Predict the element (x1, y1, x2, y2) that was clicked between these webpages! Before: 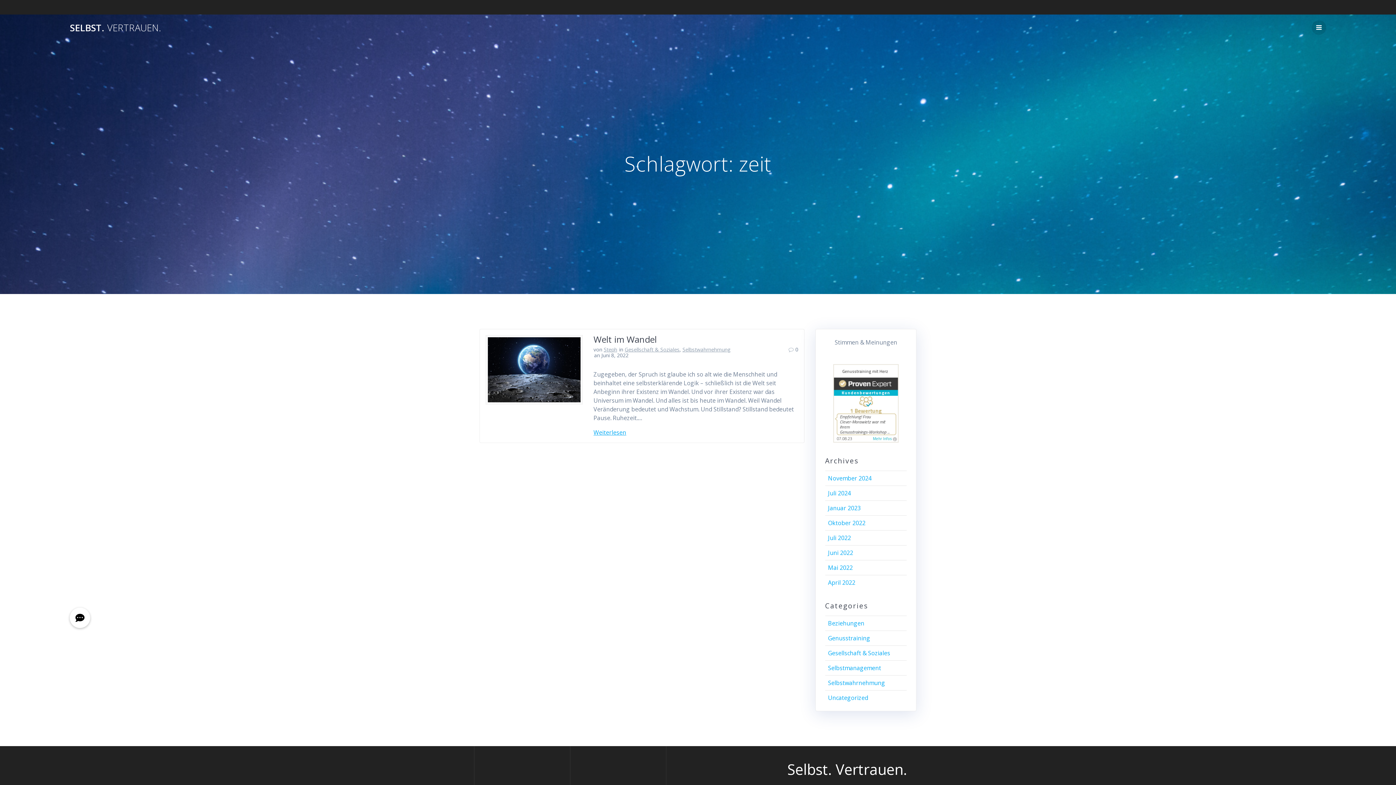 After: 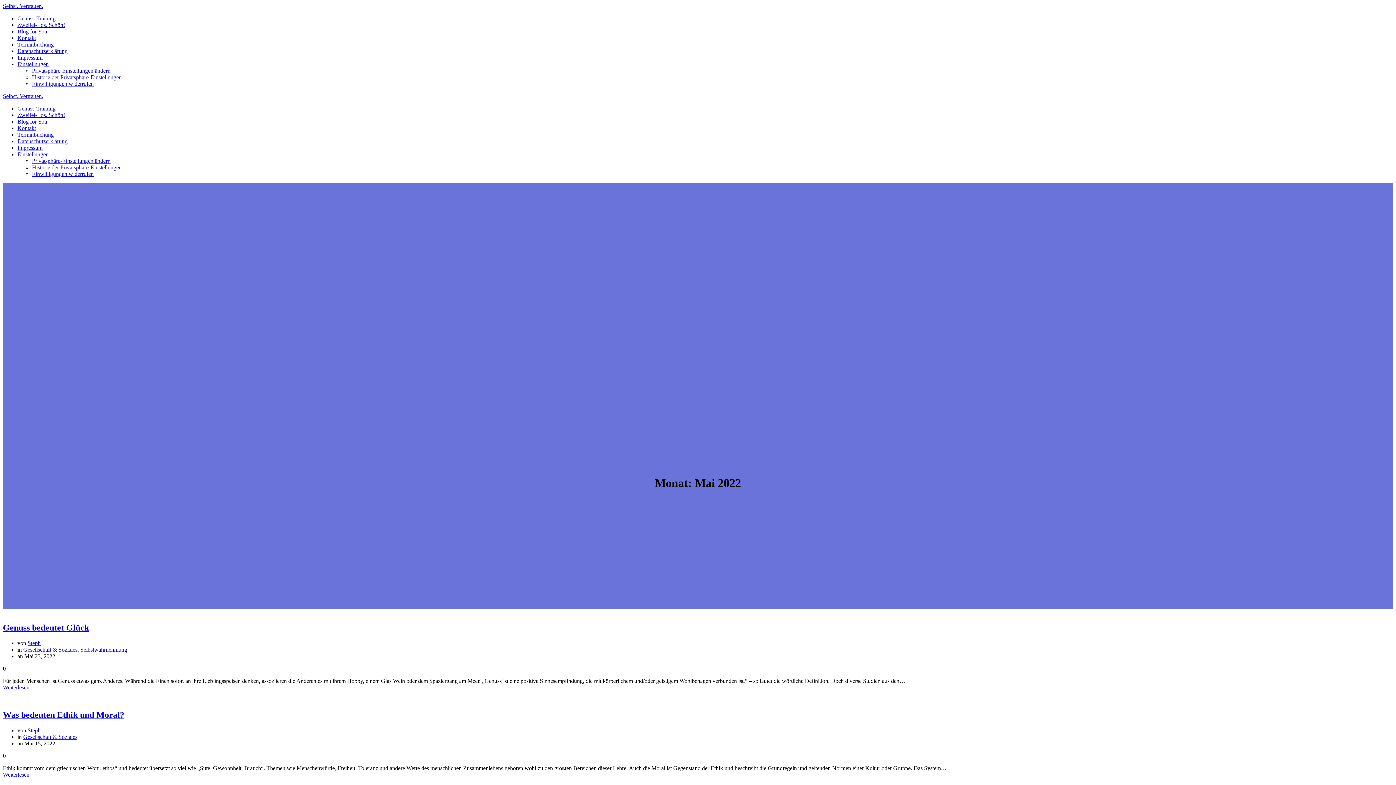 Action: bbox: (828, 518, 852, 526) label: Mai 2022